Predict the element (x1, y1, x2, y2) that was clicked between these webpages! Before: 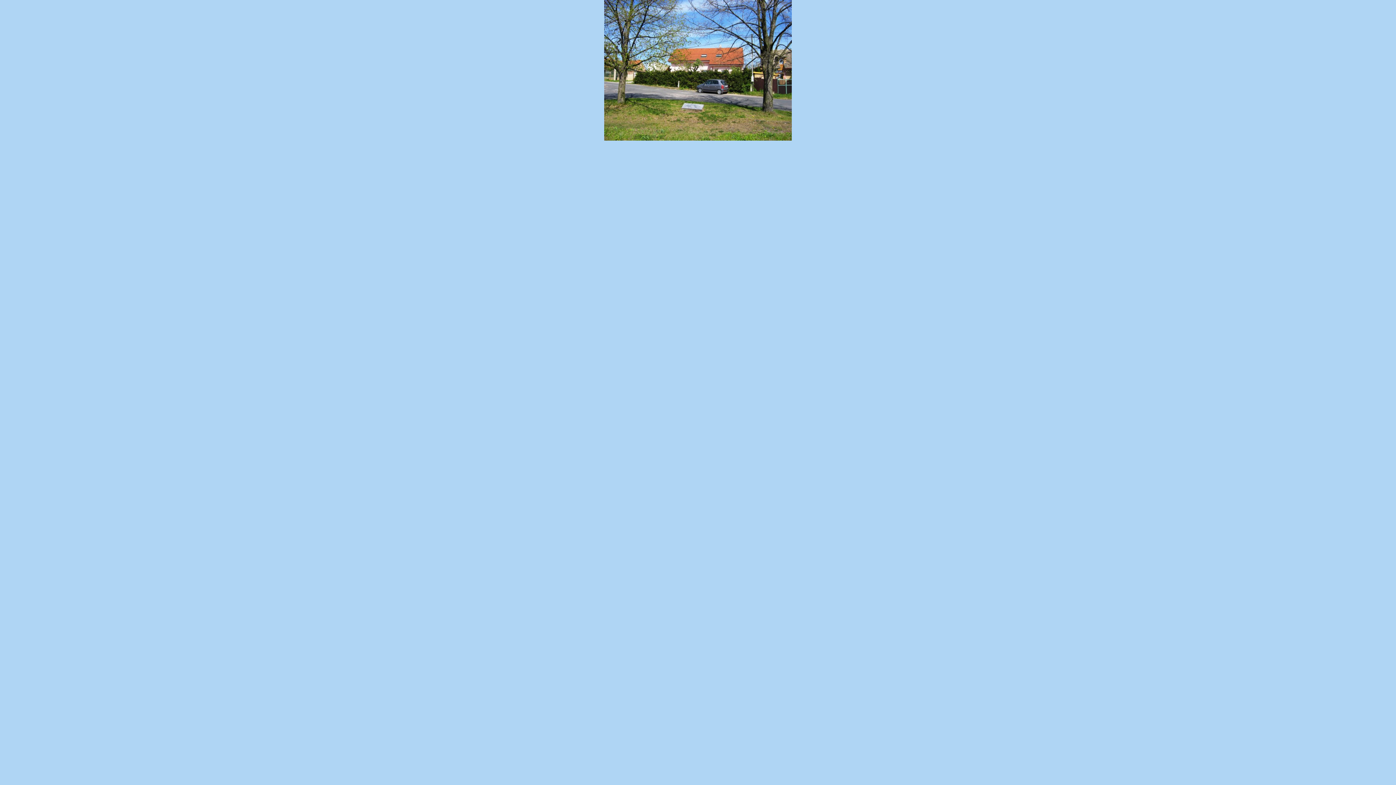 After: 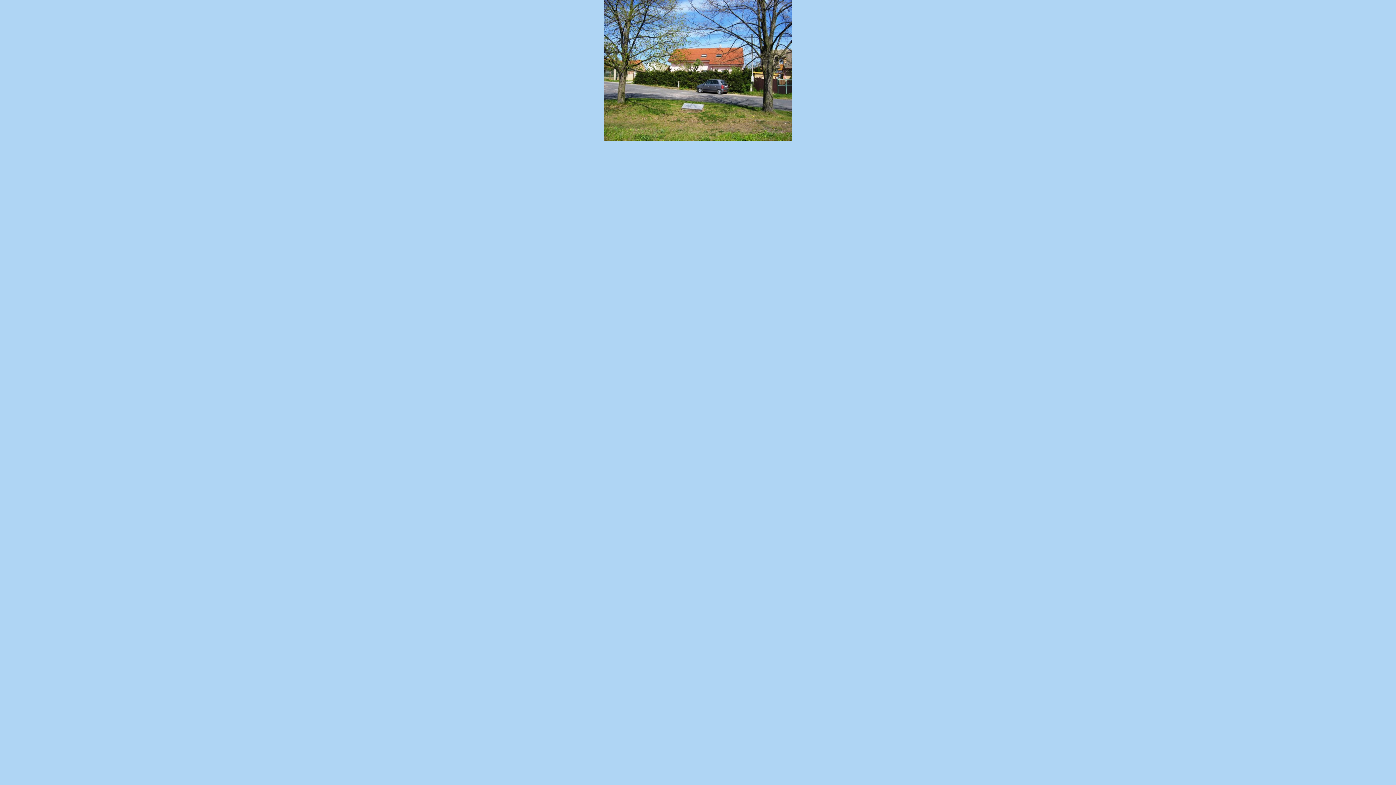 Action: bbox: (604, 136, 792, 141)